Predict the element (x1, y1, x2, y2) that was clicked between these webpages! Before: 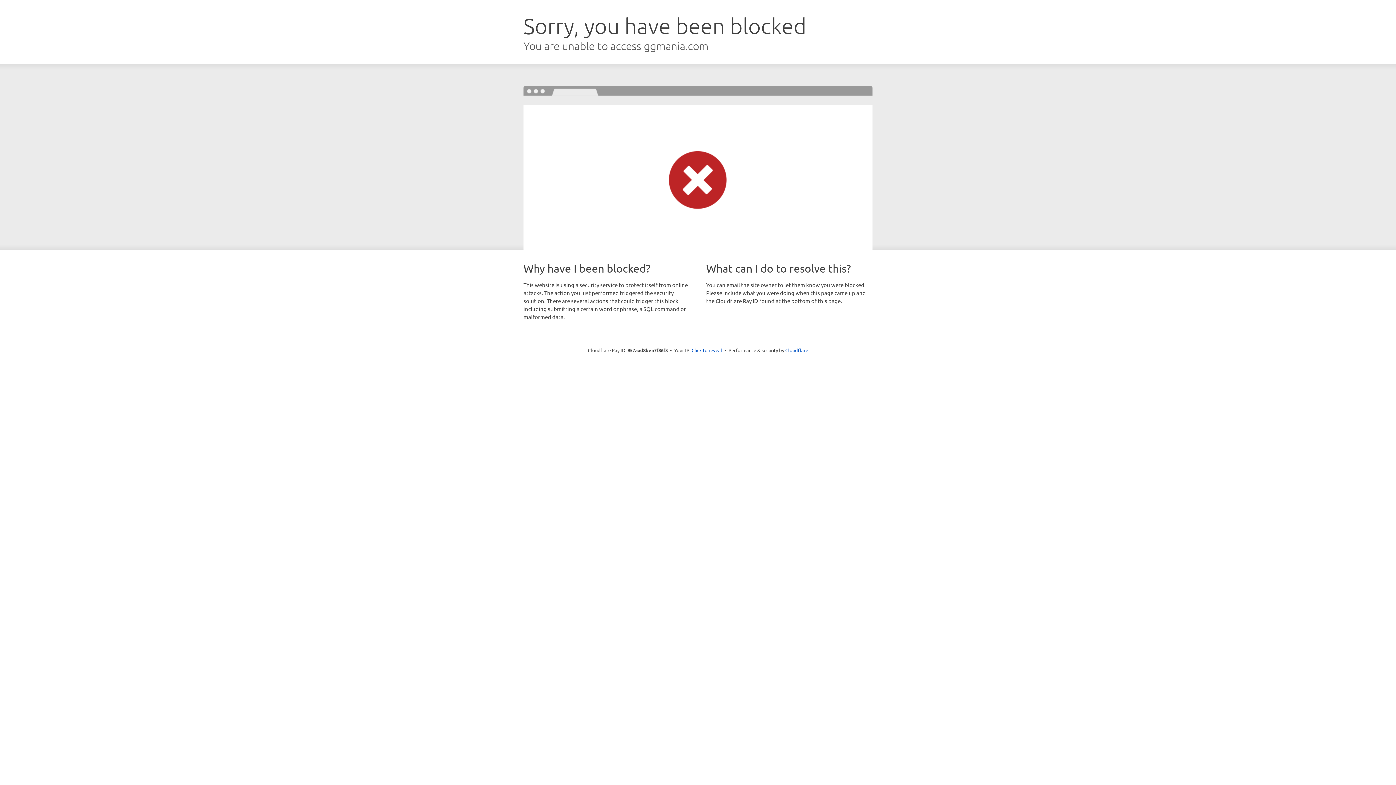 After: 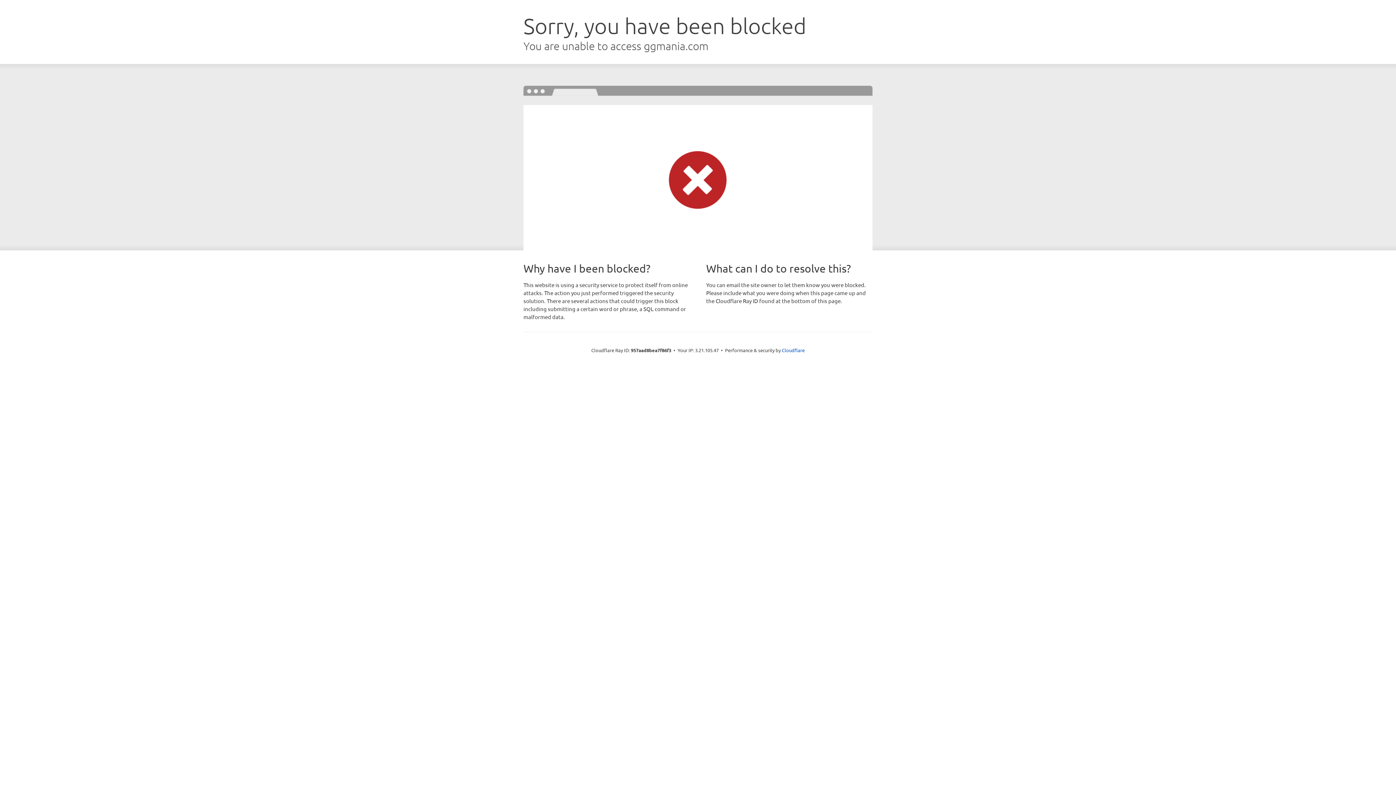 Action: bbox: (691, 346, 722, 353) label: Click to reveal